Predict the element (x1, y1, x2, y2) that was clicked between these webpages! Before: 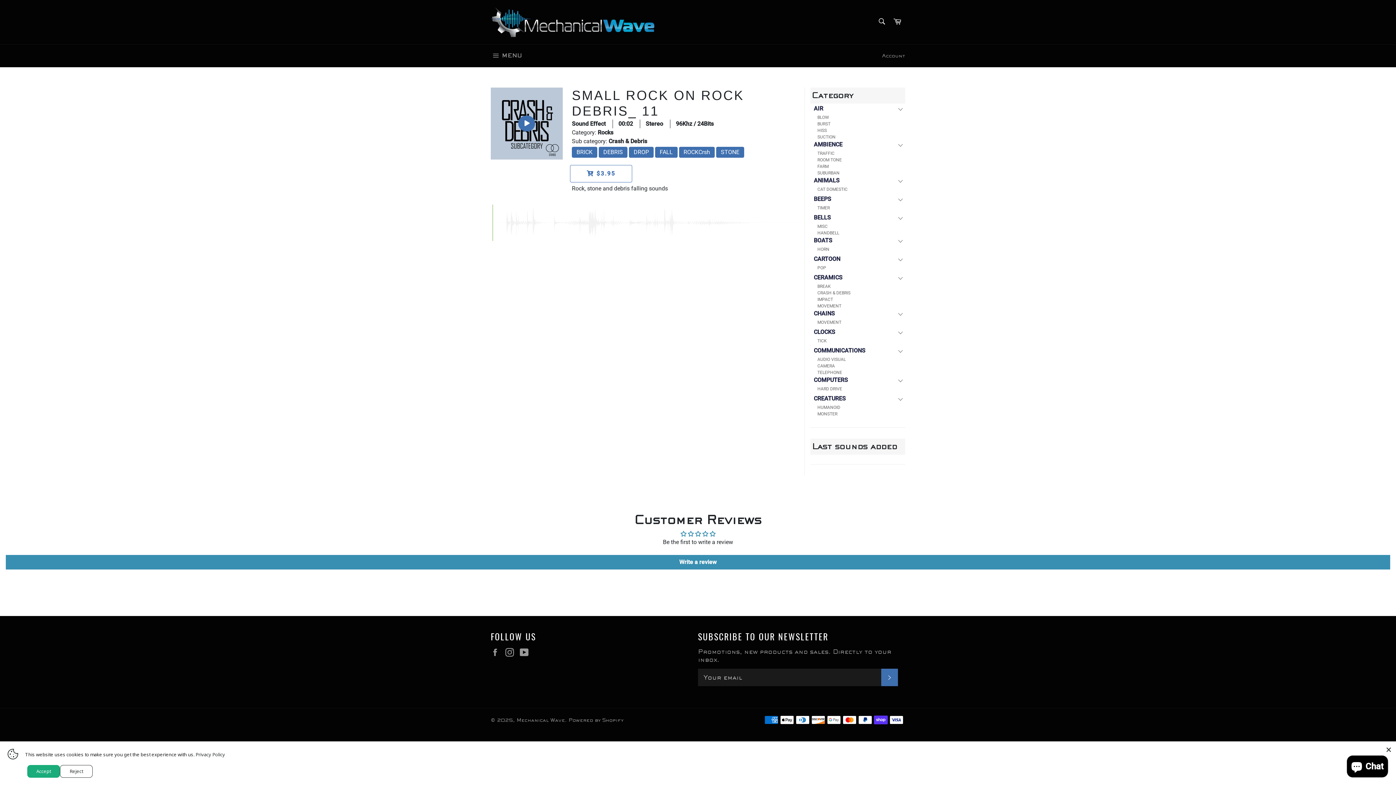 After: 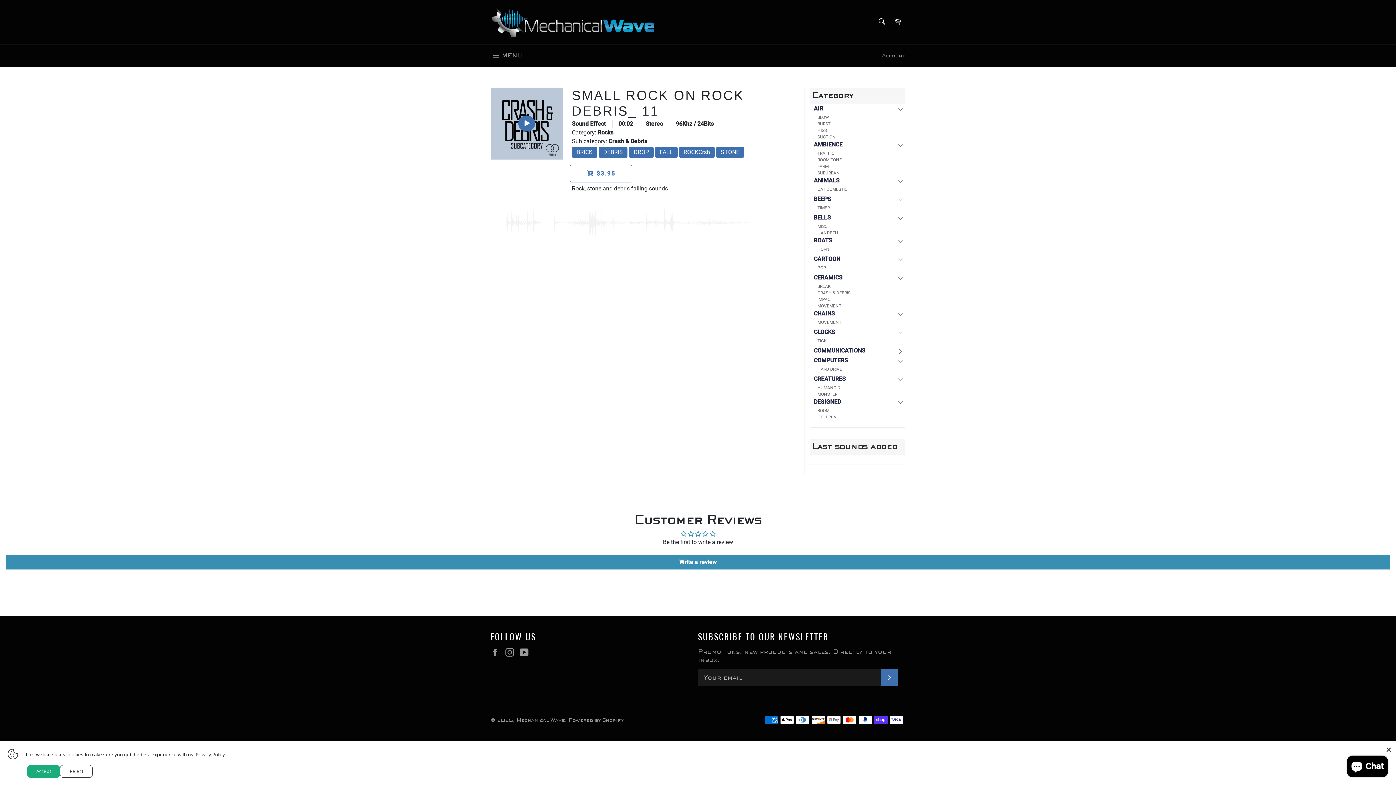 Action: label: COMMUNICATIONS Menu bbox: (894, 346, 905, 356)